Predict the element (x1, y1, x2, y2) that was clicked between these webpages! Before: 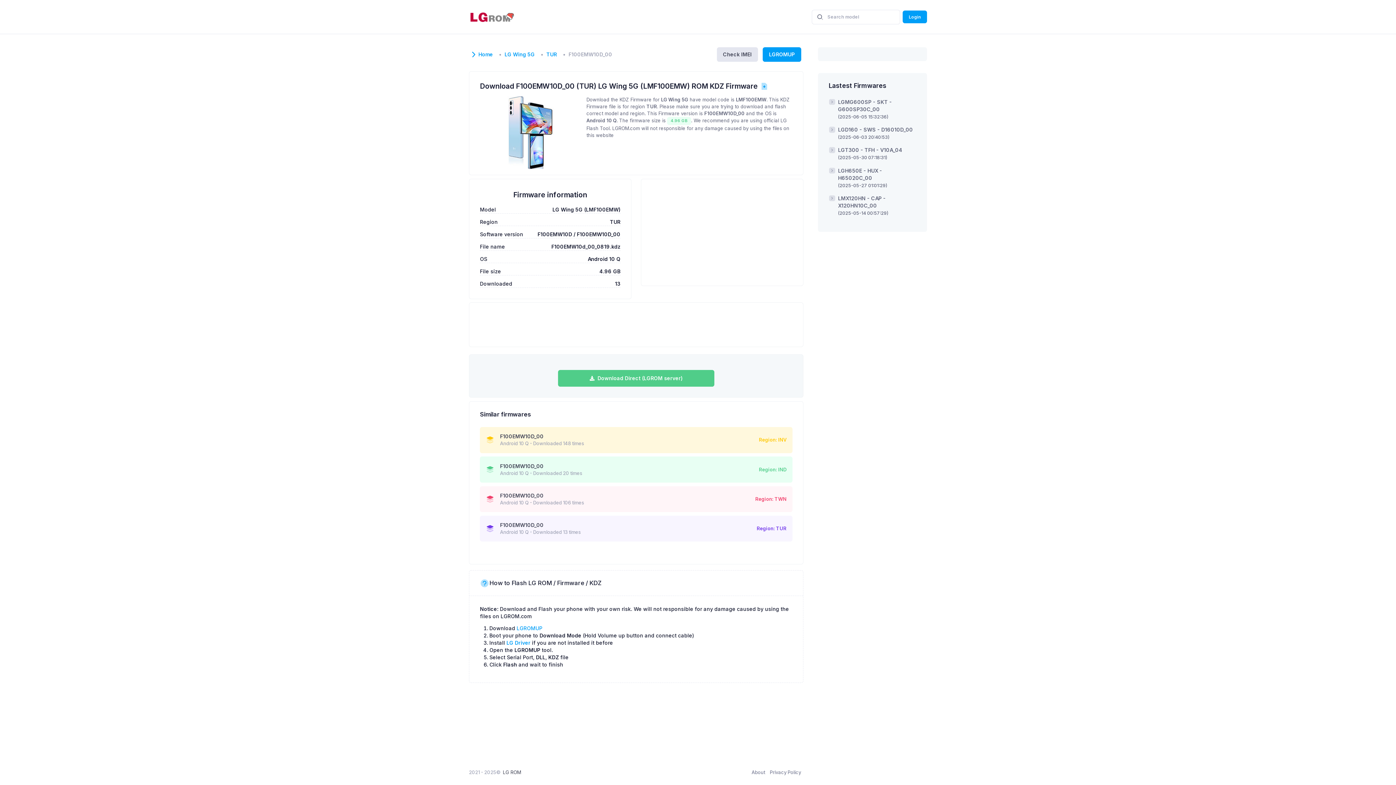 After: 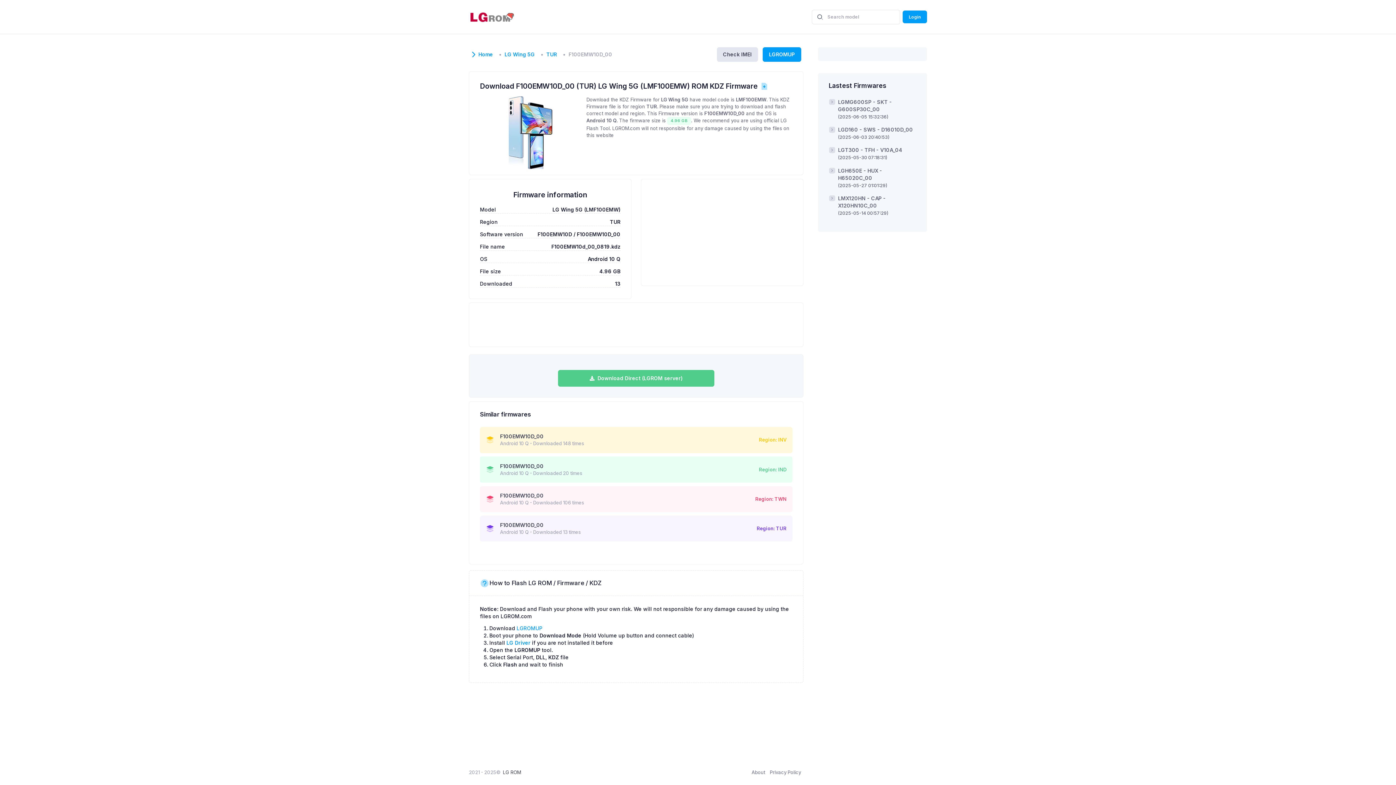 Action: label: F100EMW10D_00
Android 10 Q - Downloaded 13 times
Region: TUR bbox: (480, 515, 792, 541)